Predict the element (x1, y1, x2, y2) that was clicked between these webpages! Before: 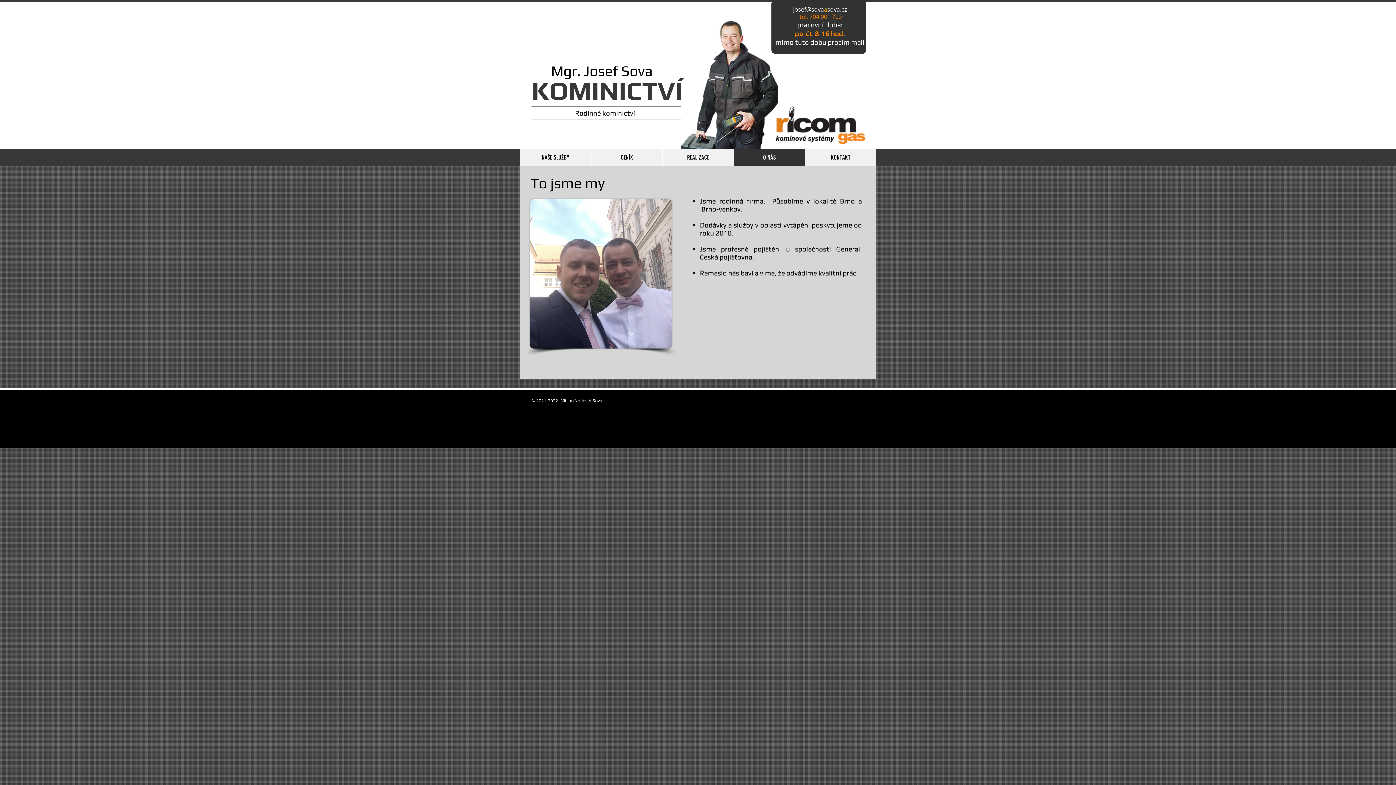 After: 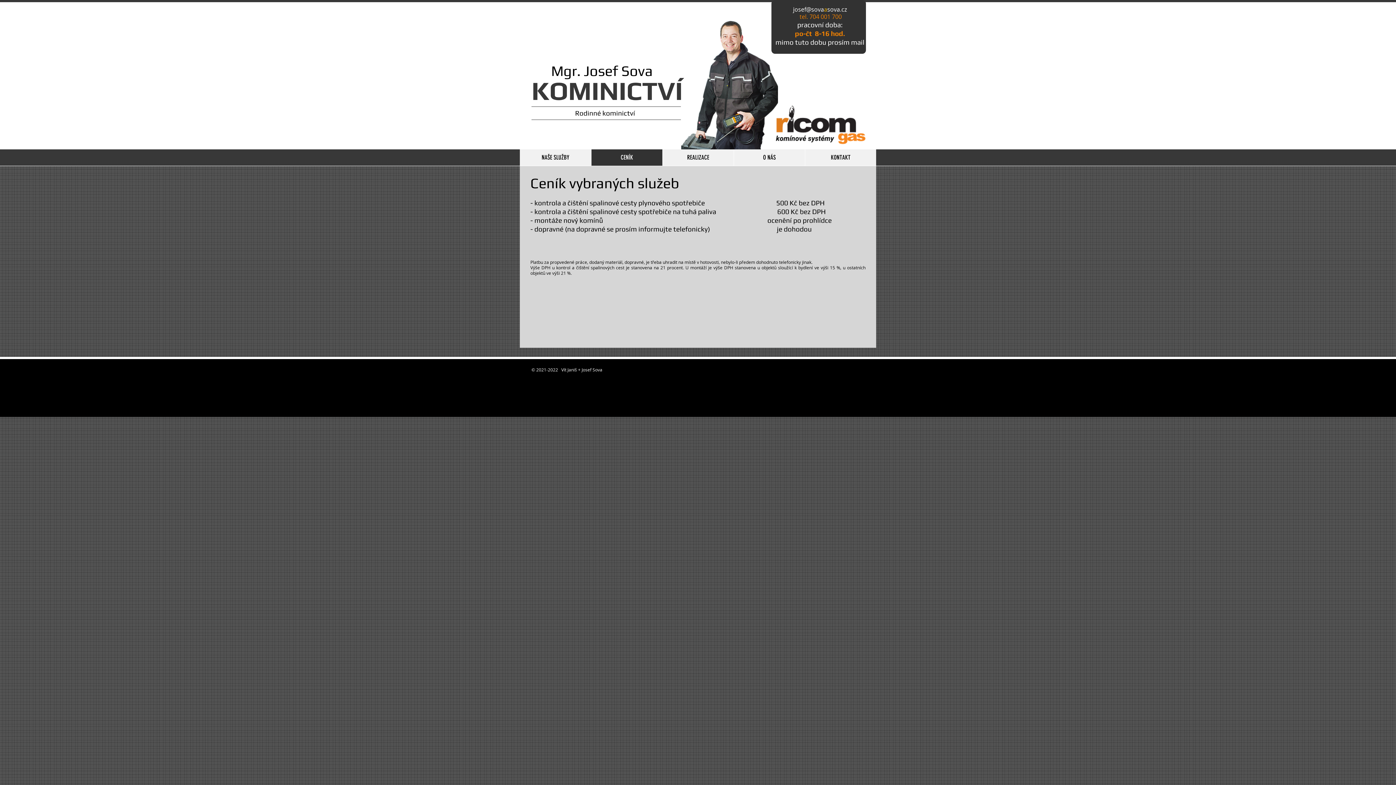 Action: bbox: (591, 149, 662, 165) label: CENÍK